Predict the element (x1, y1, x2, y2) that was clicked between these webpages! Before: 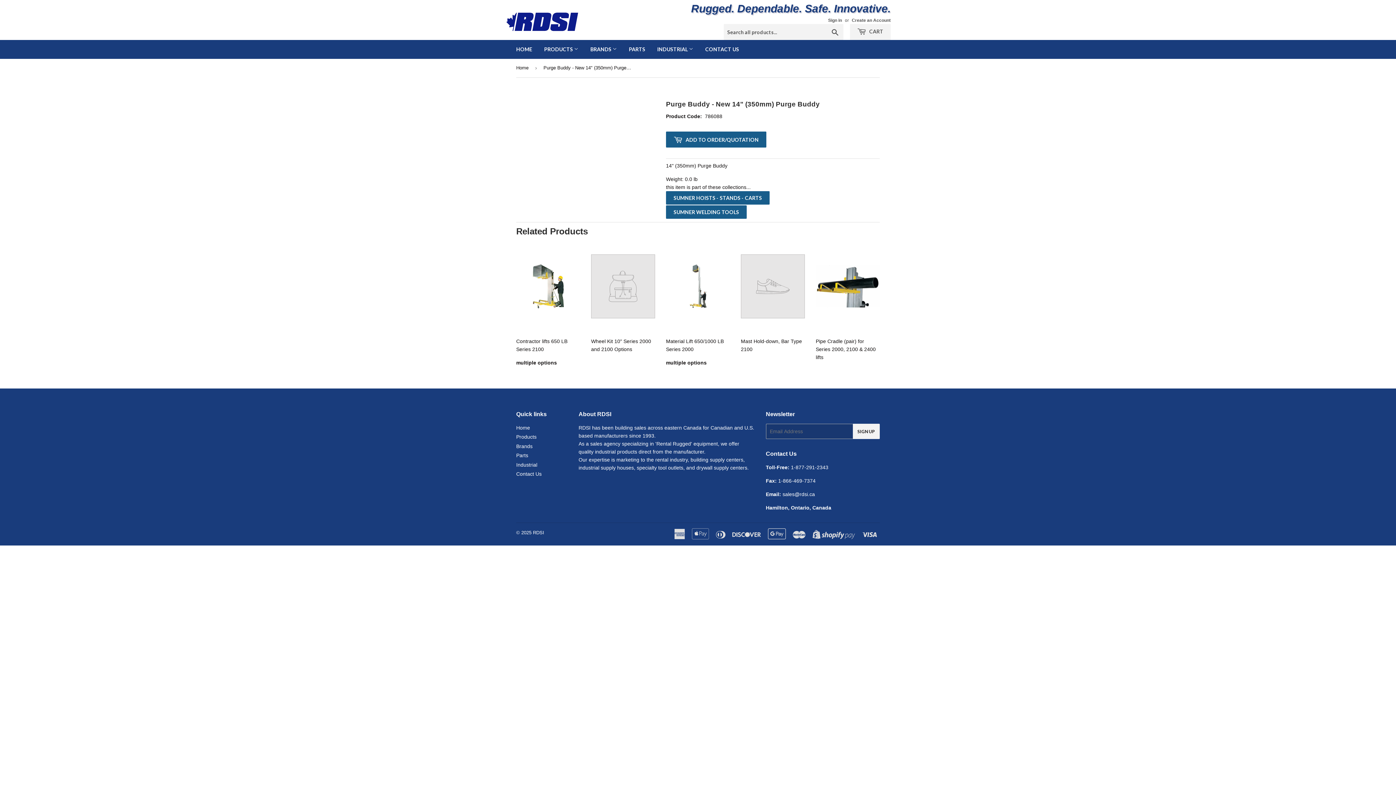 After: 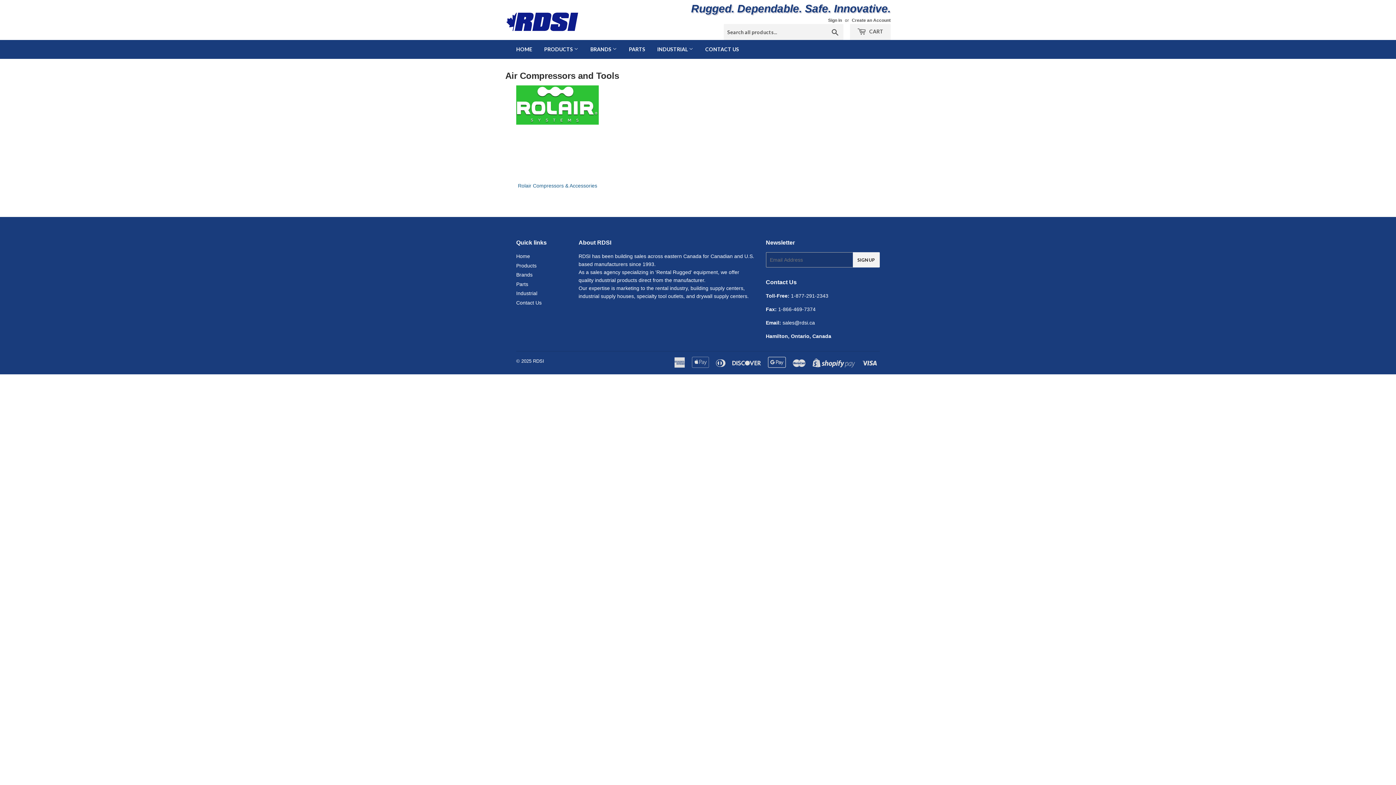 Action: label: Products bbox: (516, 434, 536, 440)